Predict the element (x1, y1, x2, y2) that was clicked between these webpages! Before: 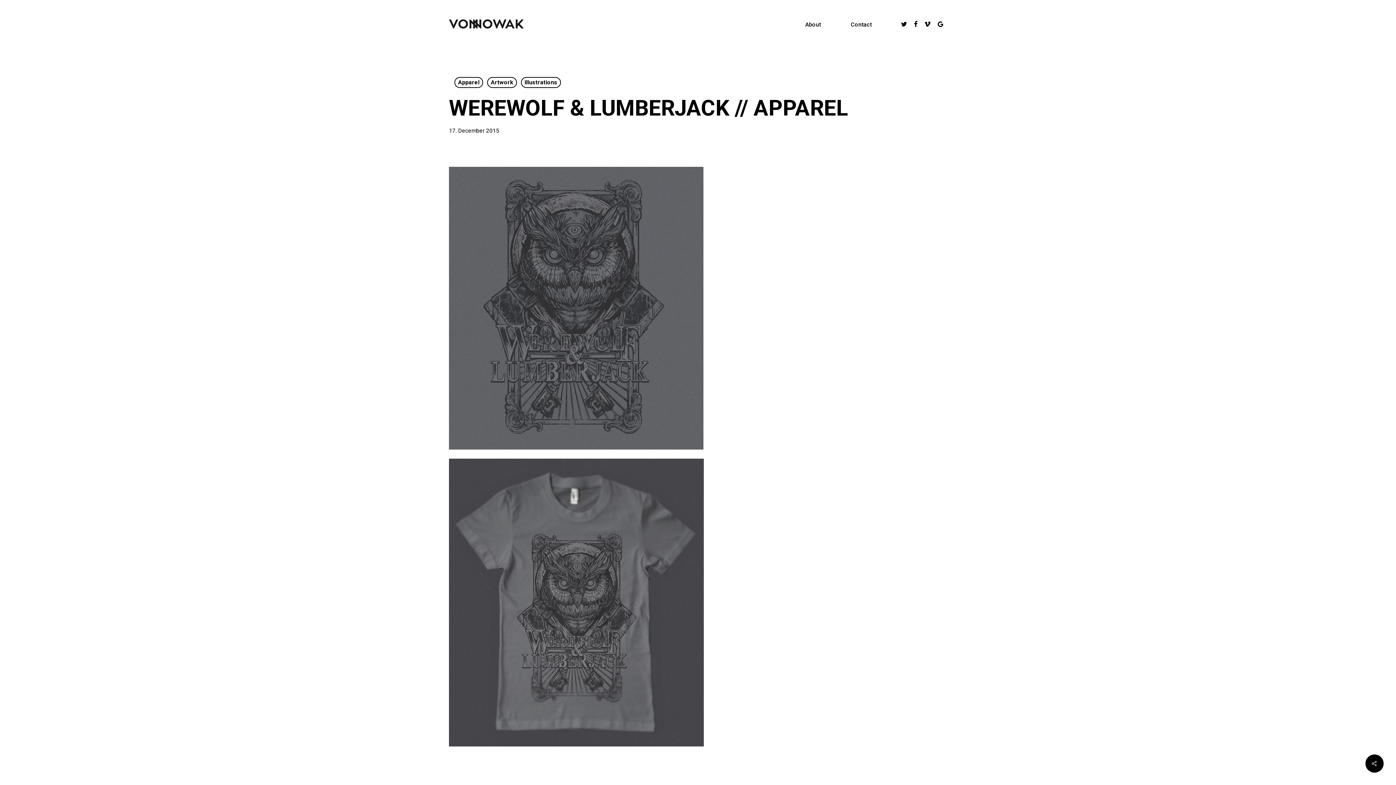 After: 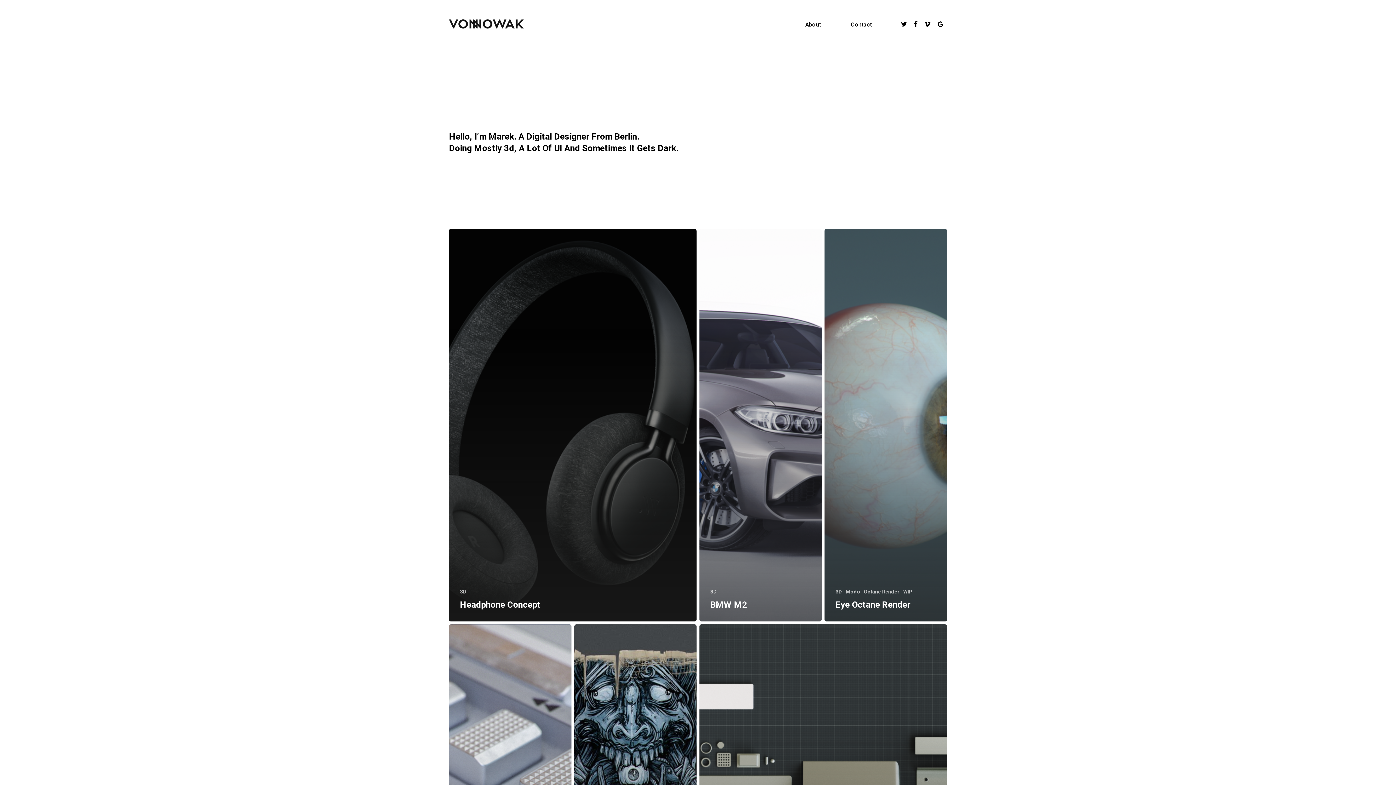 Action: bbox: (449, 10, 524, 38)